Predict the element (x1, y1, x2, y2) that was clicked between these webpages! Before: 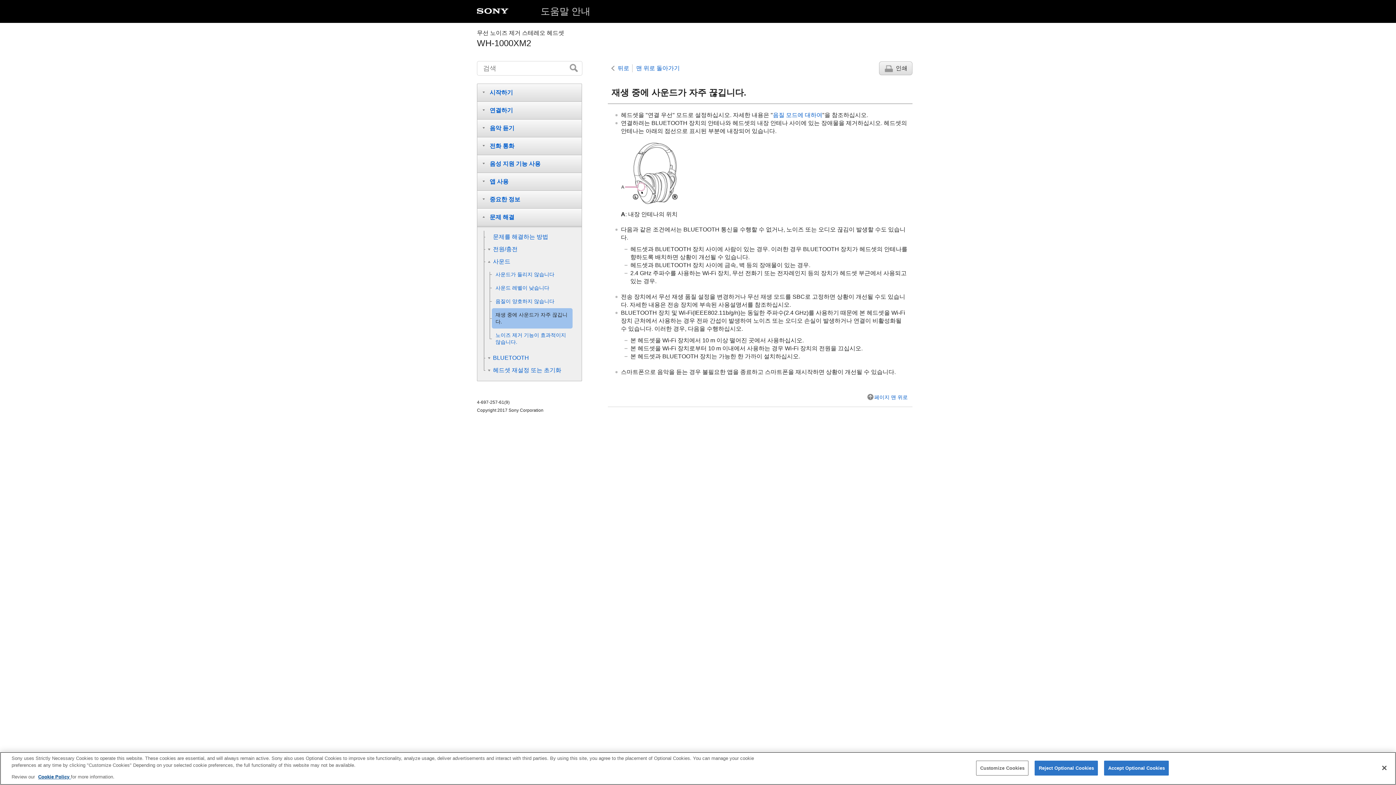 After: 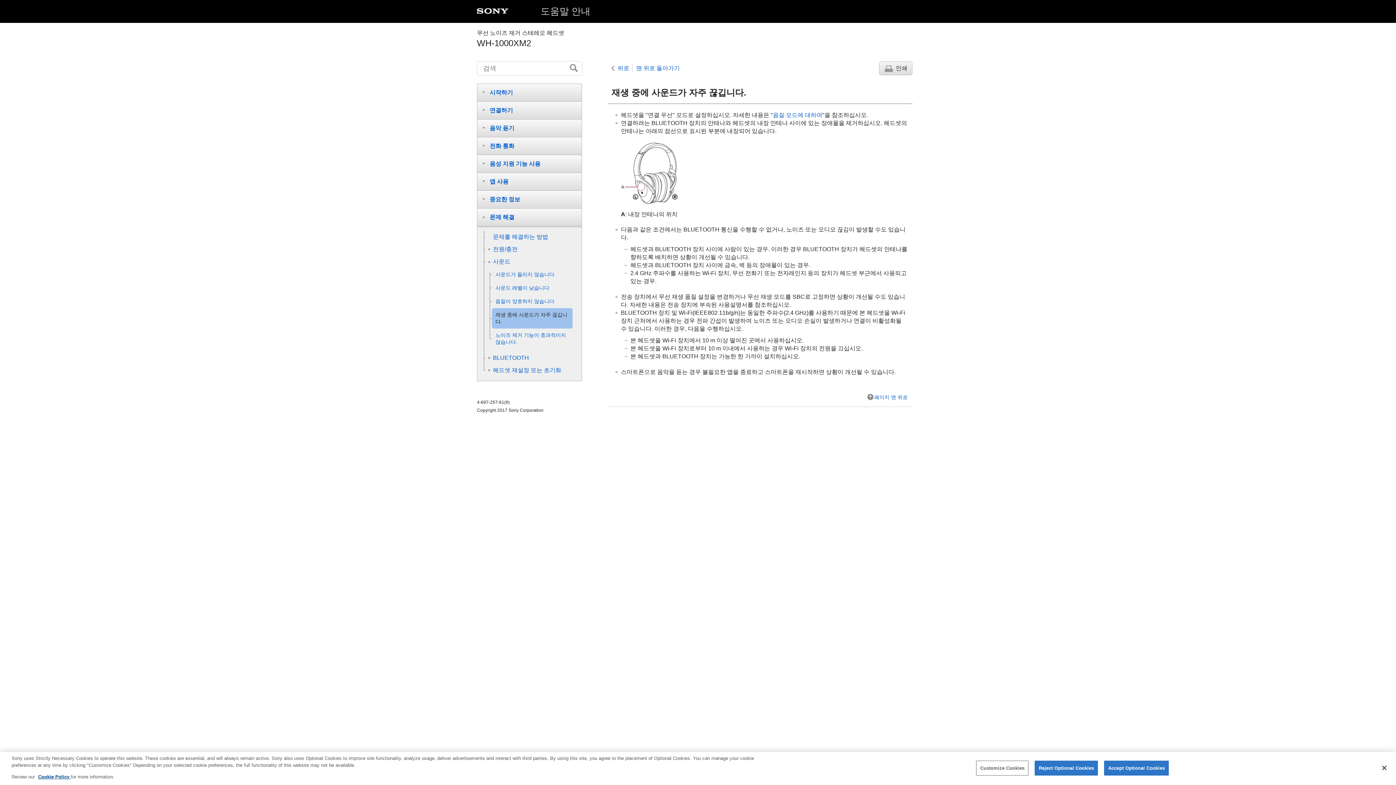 Action: bbox: (879, 61, 912, 75) label: 인쇄